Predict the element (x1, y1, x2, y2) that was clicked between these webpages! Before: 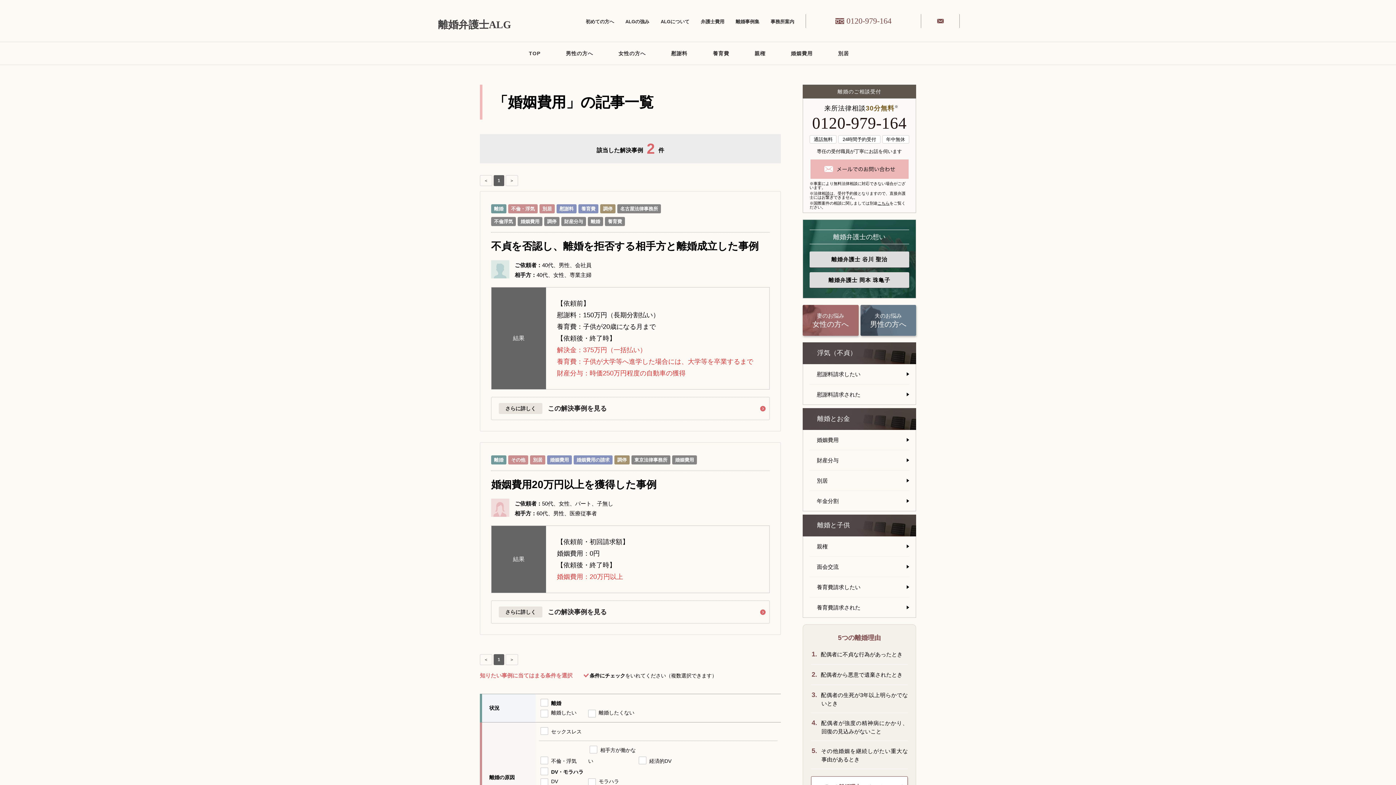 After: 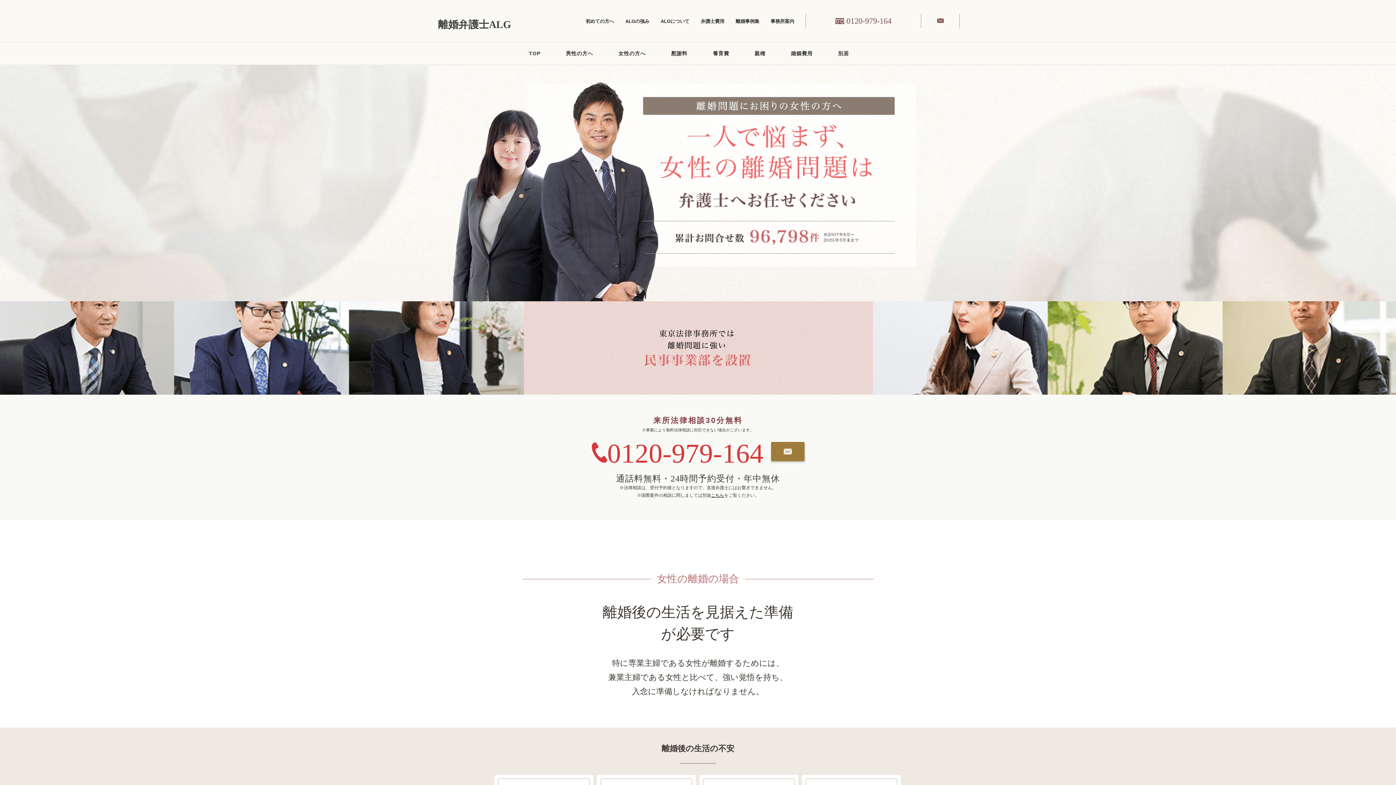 Action: bbox: (615, 42, 649, 64) label: 女性の方へ